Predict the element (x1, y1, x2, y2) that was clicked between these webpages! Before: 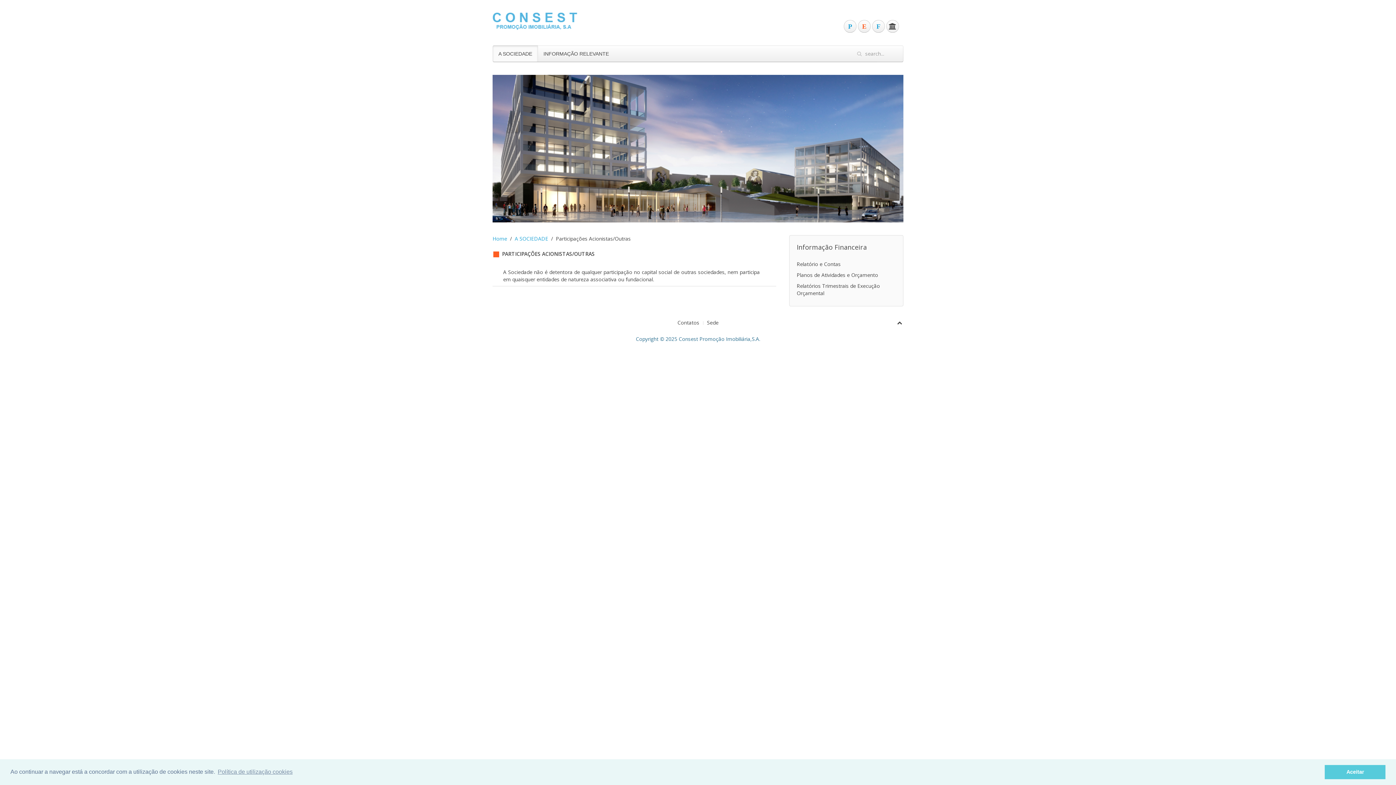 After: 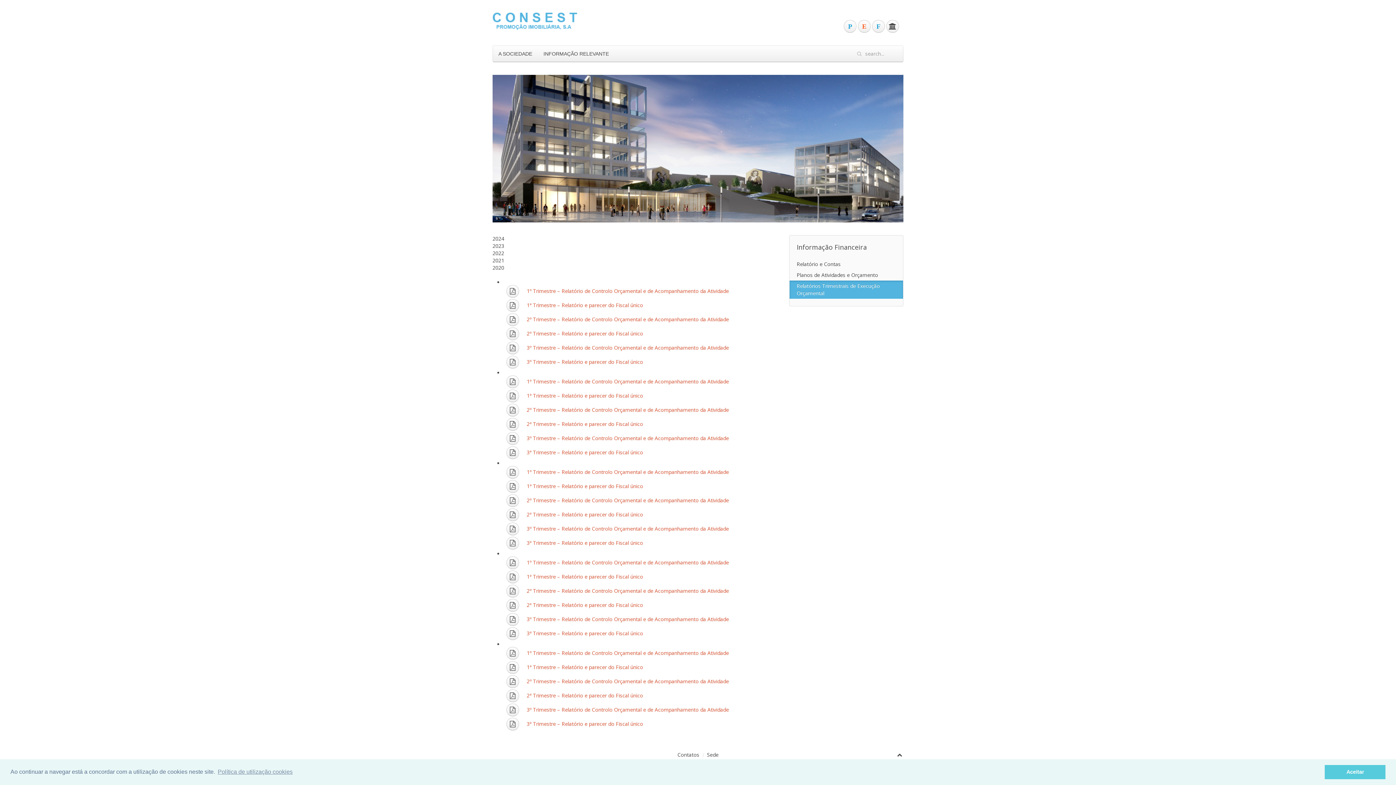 Action: bbox: (789, 280, 903, 298) label: Relatórios Trimestrais de Execução Orçamental